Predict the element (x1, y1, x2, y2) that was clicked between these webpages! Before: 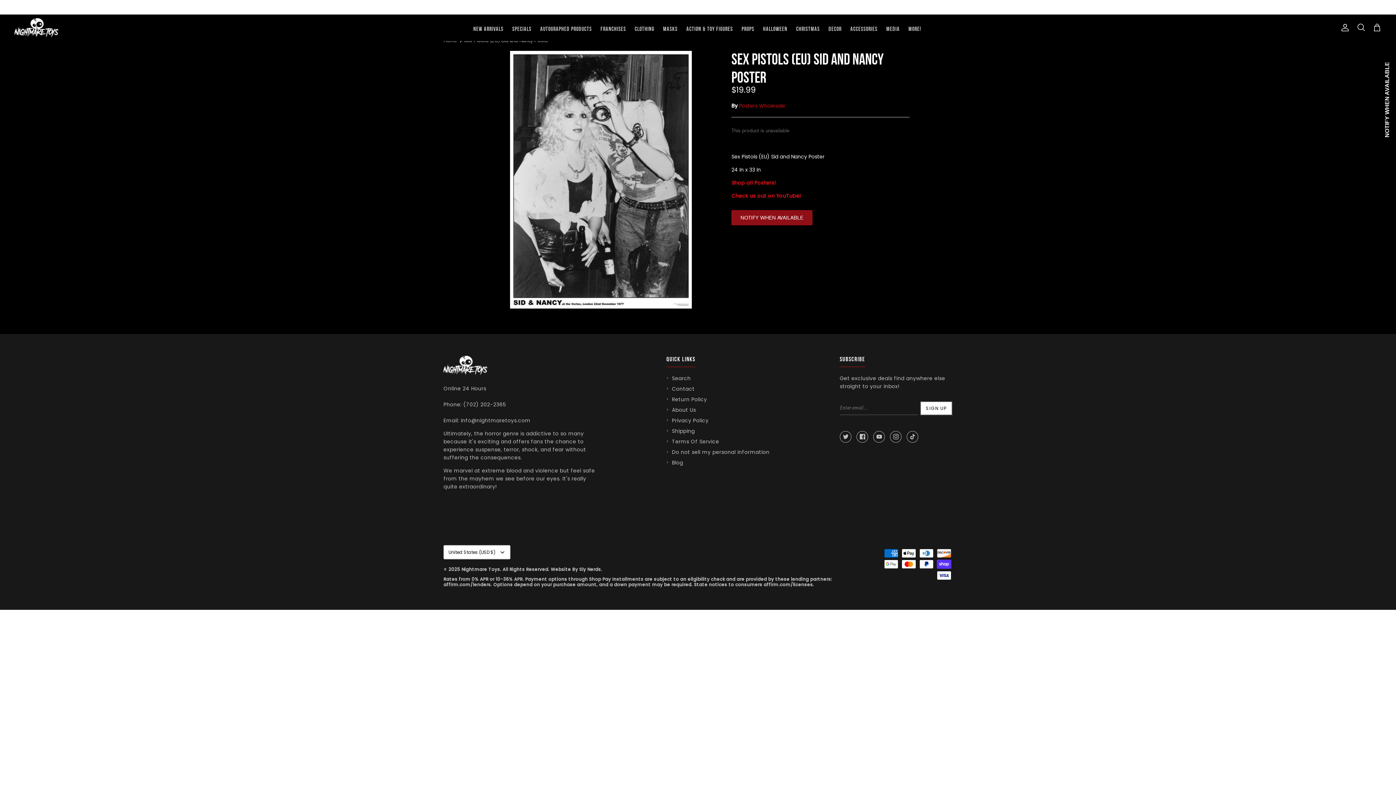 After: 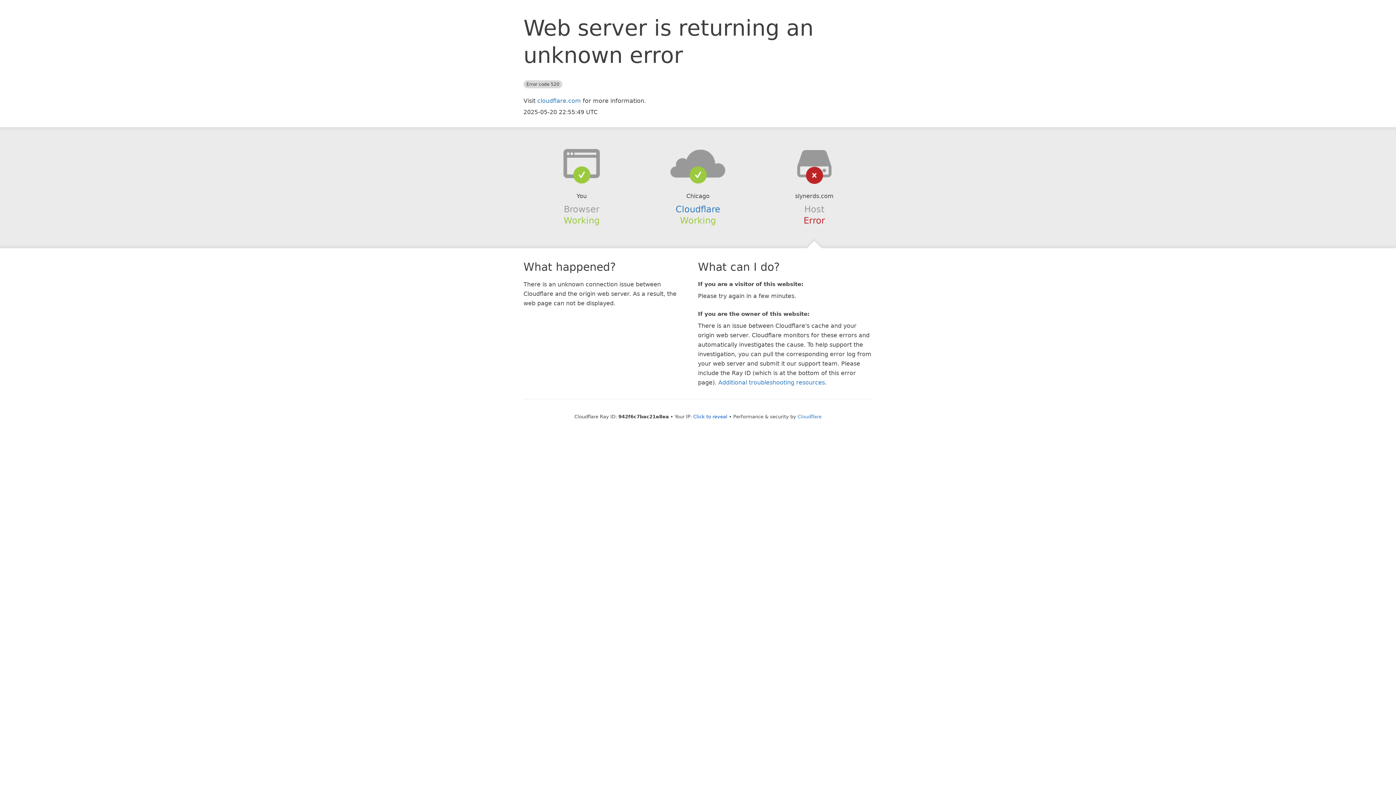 Action: label: Sly Nerds. bbox: (579, 566, 602, 572)